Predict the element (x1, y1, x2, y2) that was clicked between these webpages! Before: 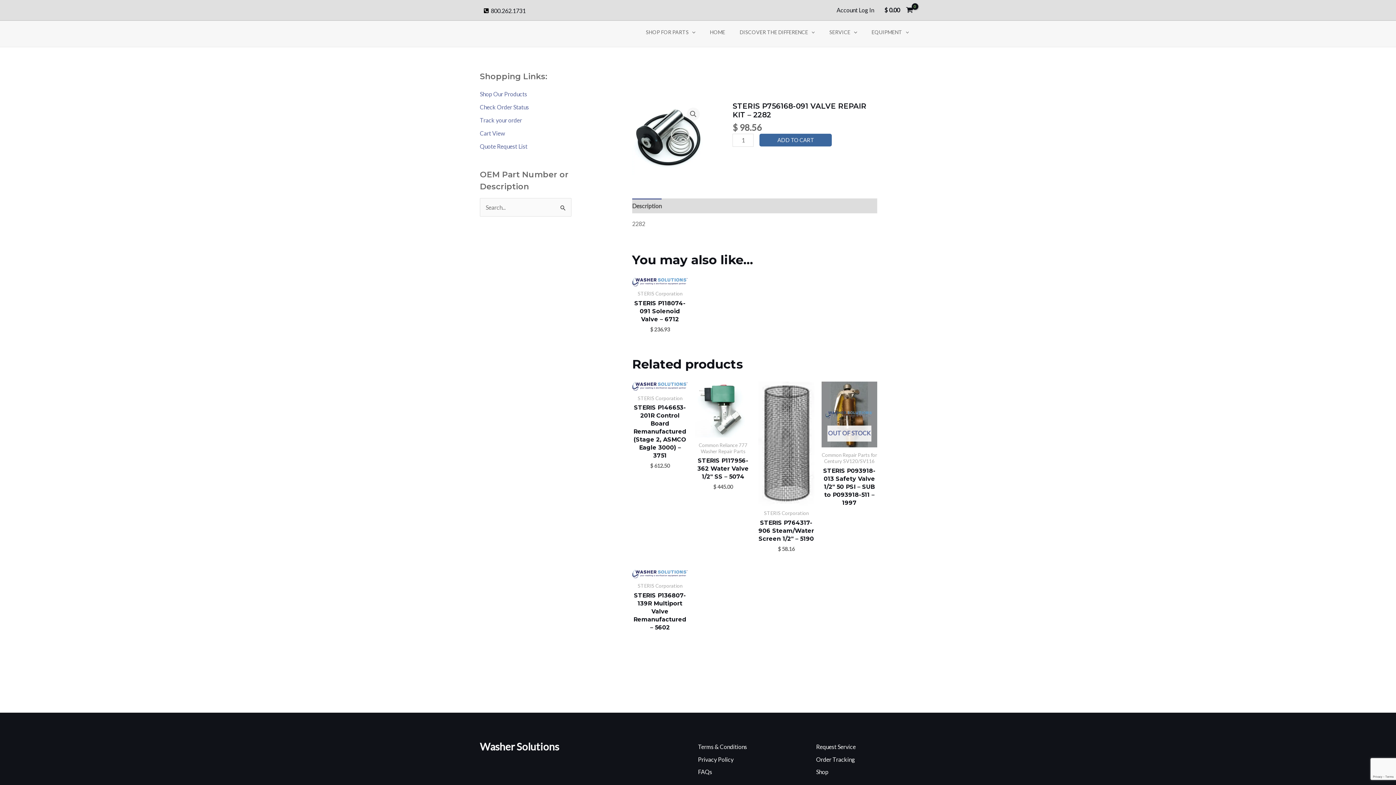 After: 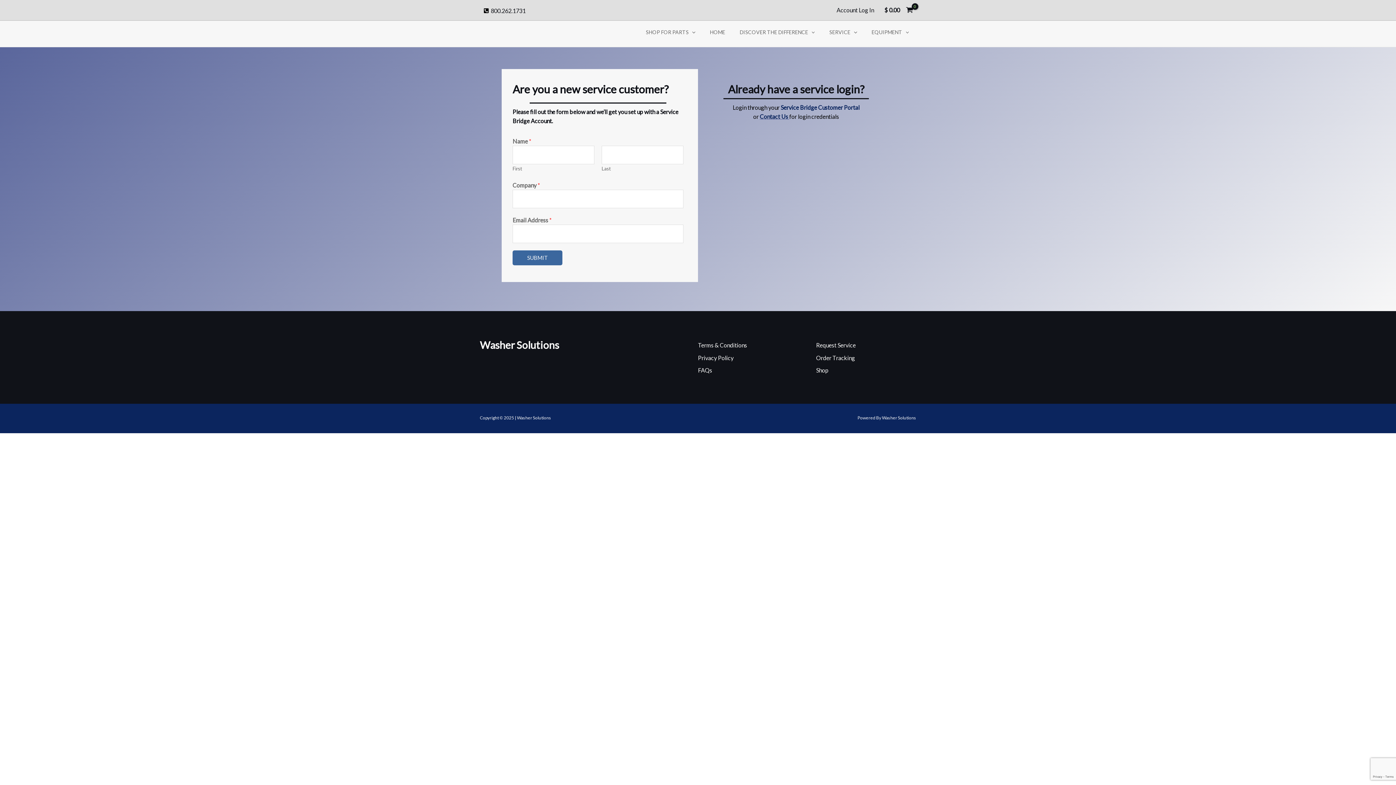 Action: label: Request Service bbox: (816, 743, 856, 750)